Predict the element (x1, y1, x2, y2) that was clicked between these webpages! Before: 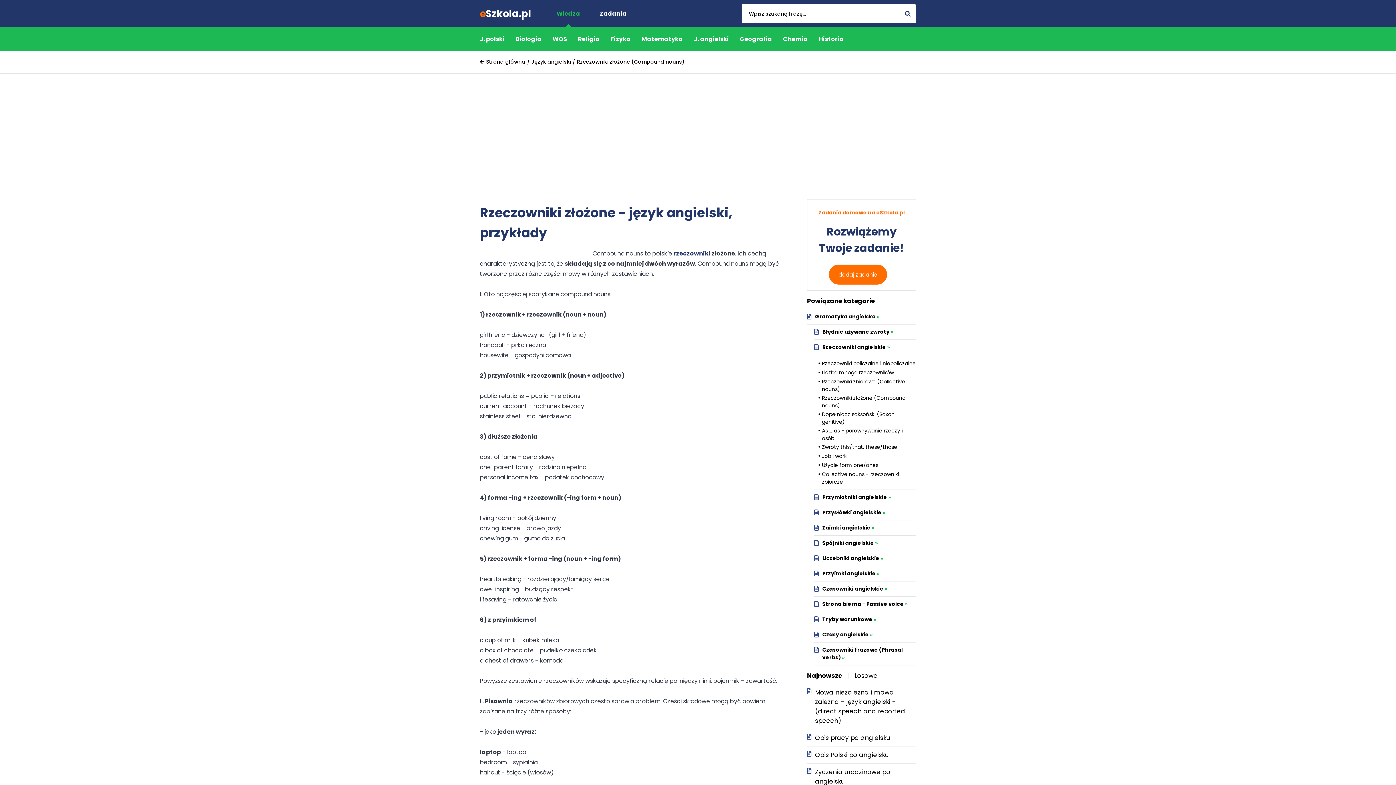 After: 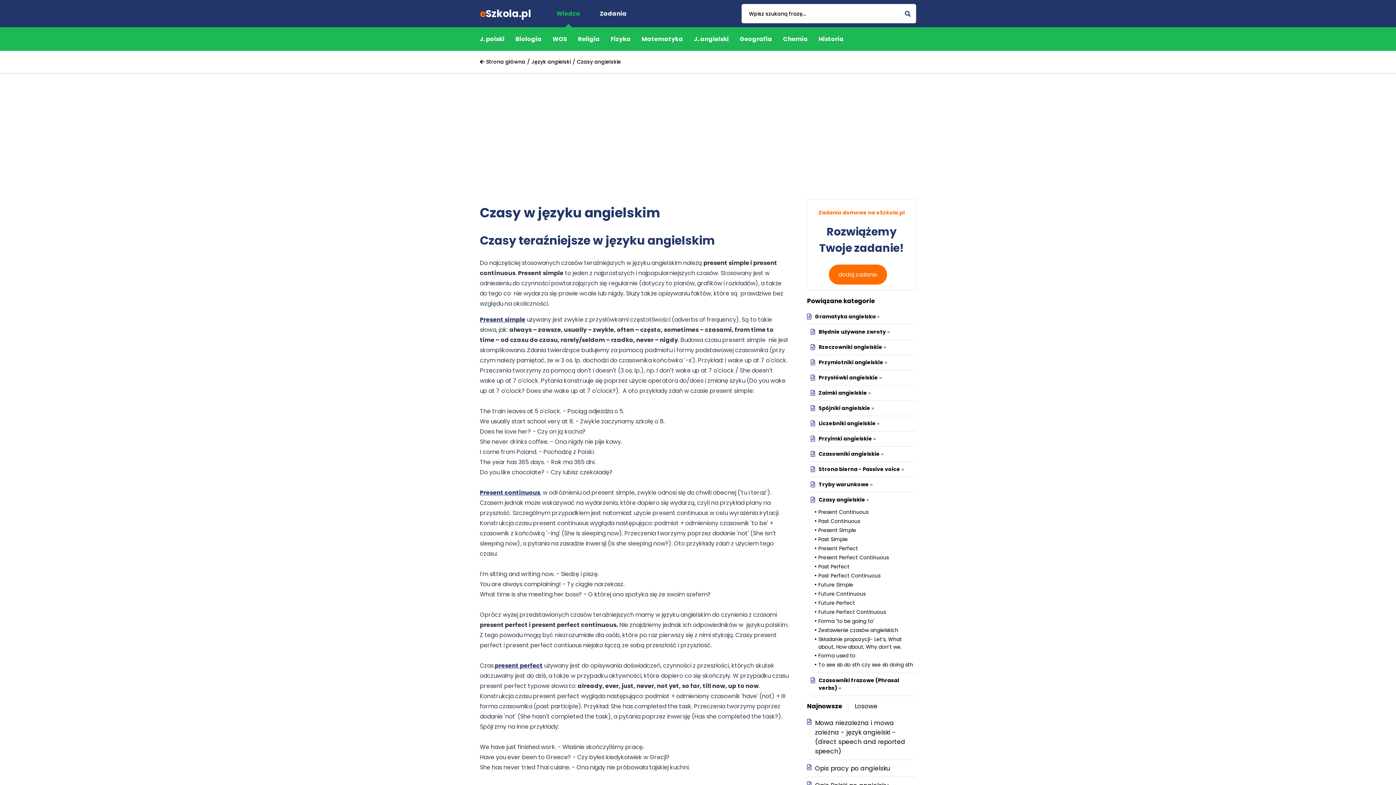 Action: label: Czasy angielskie» bbox: (818, 631, 873, 638)